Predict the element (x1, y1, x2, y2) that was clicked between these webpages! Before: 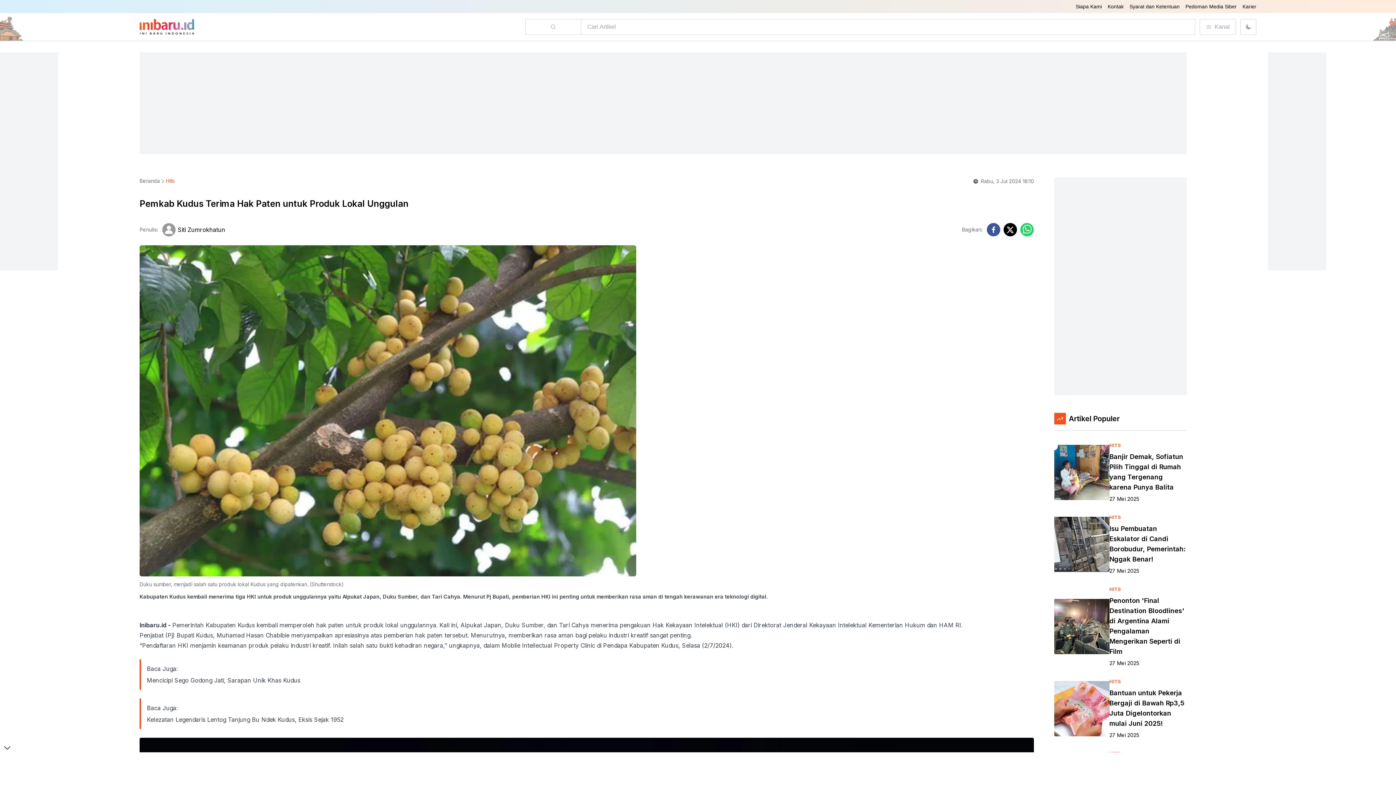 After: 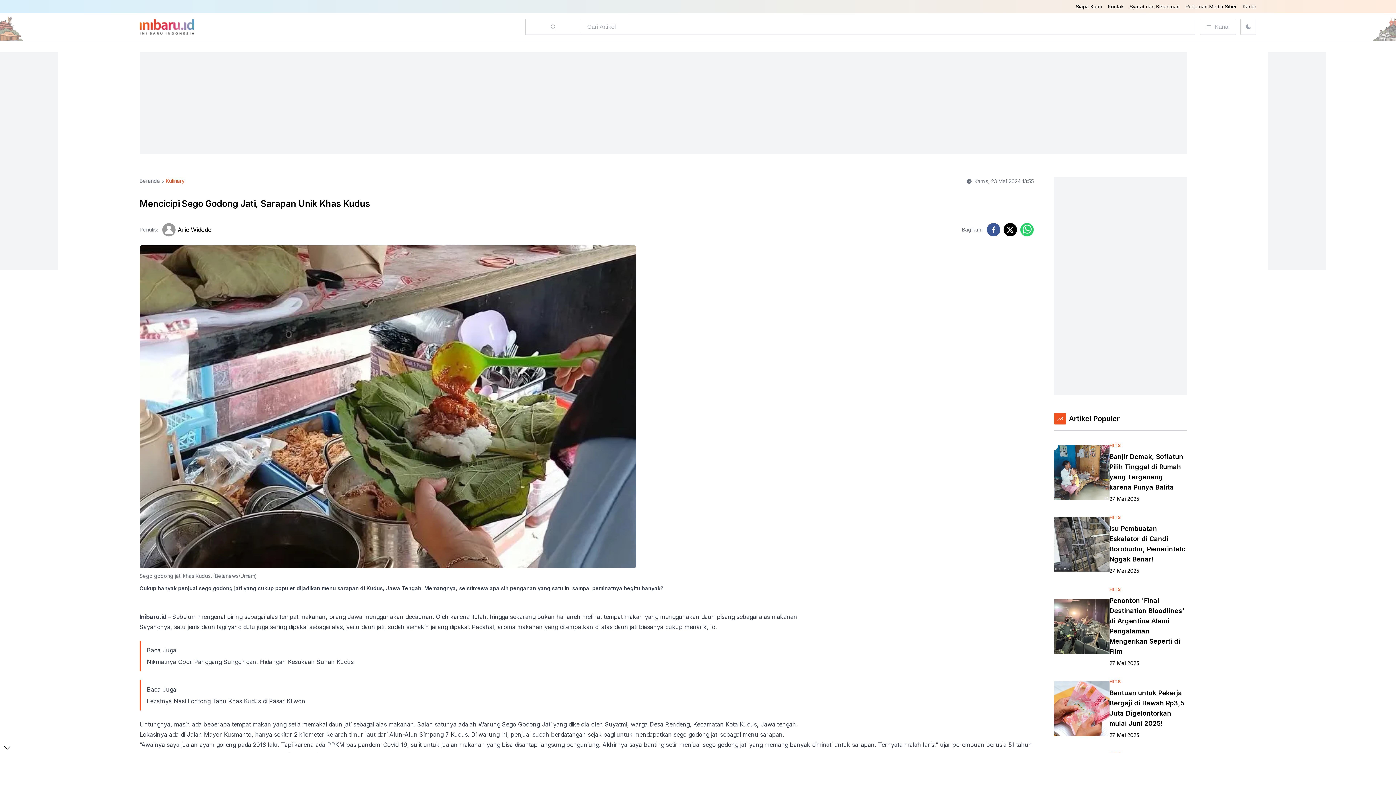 Action: bbox: (146, 675, 1028, 685) label: Mencicipi Sego Godong Jati, Sarapan Unik Khas Kudus